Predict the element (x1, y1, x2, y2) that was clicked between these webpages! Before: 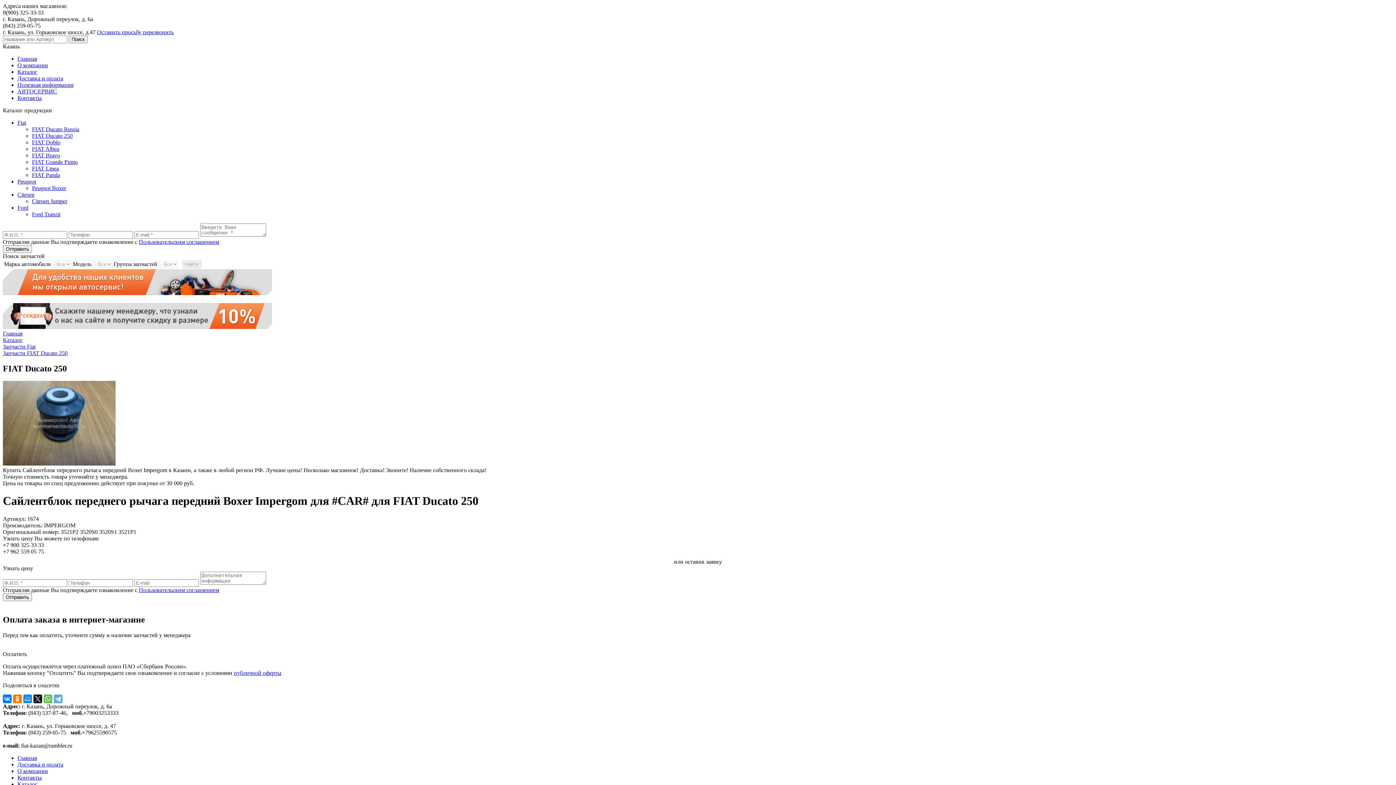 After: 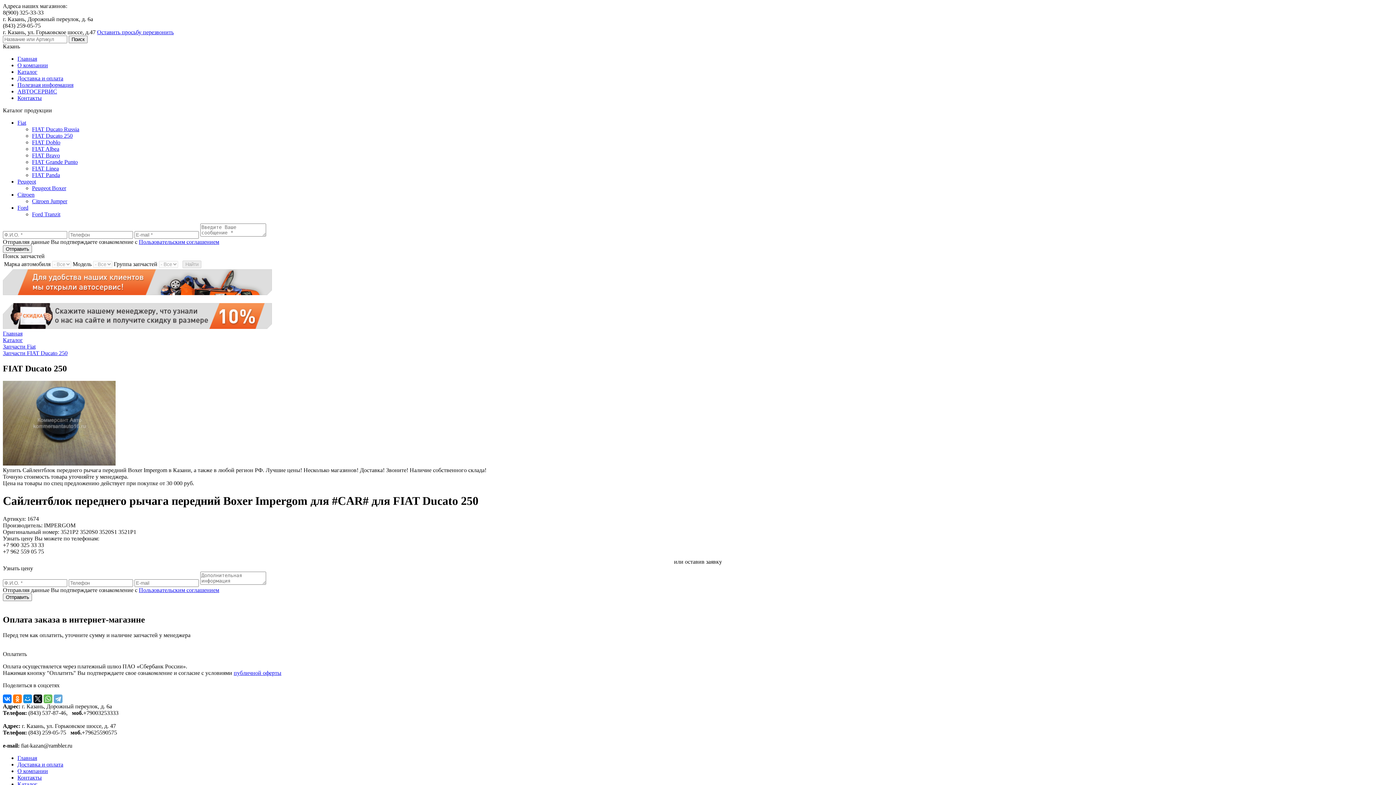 Action: bbox: (97, 29, 173, 35) label: Оставить просьбу перезвонить